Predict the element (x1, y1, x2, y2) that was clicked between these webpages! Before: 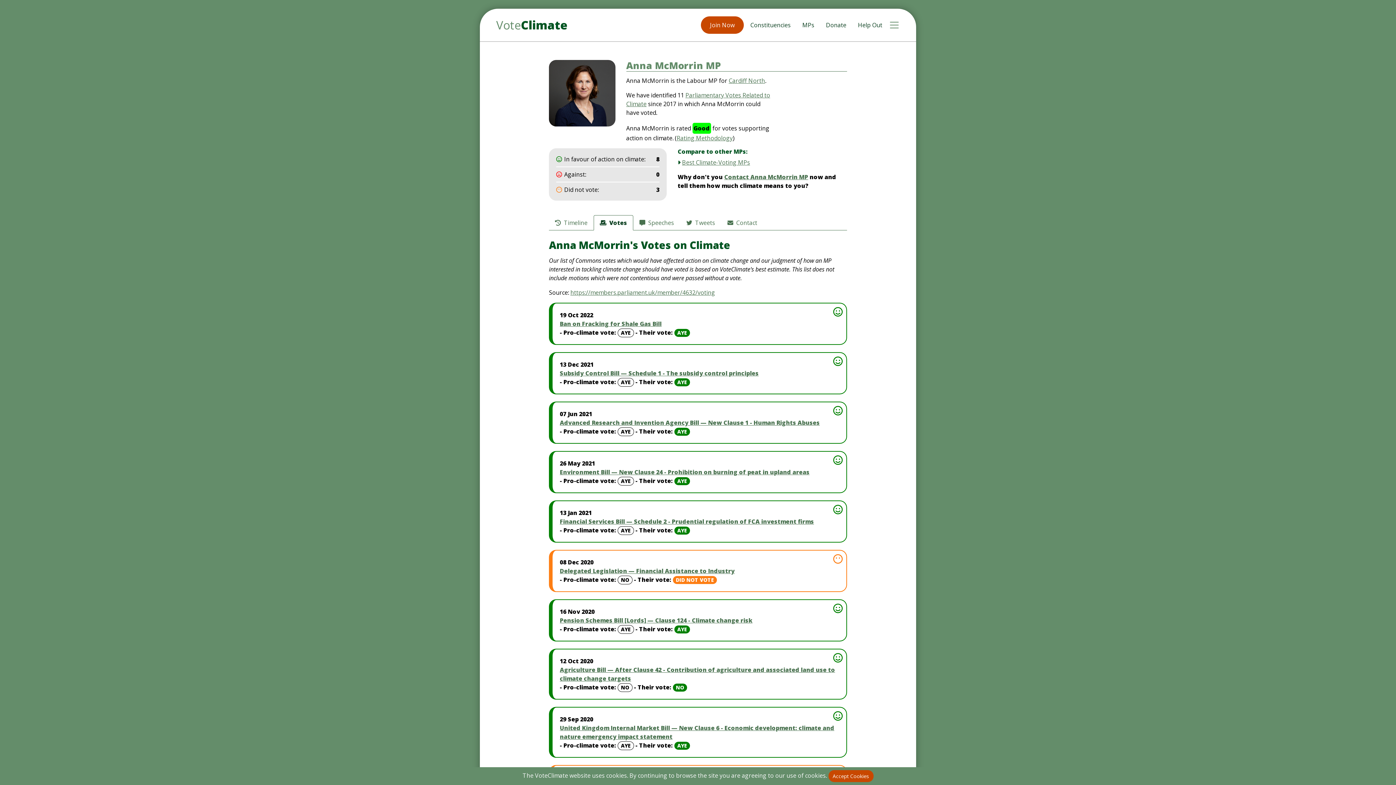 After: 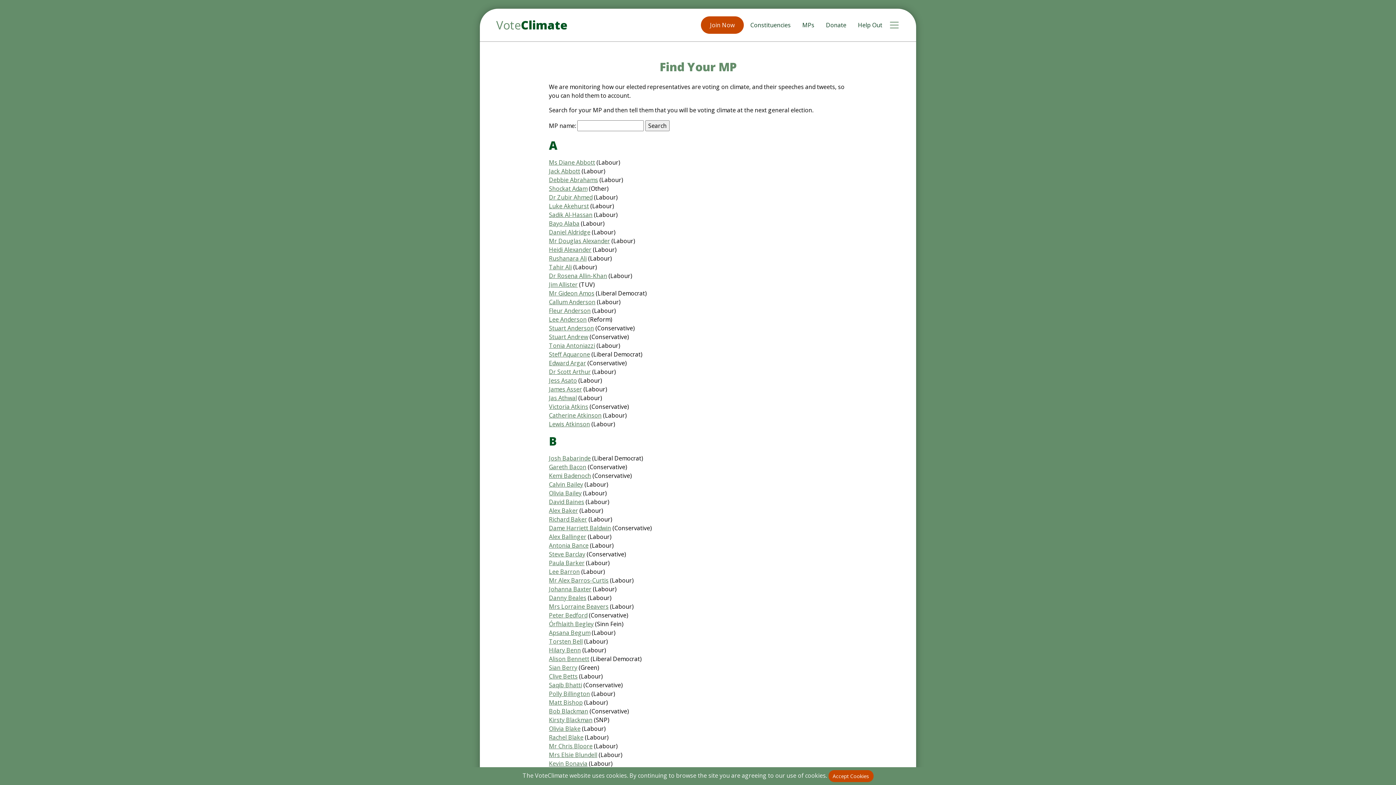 Action: label: MPs bbox: (798, 21, 818, 29)